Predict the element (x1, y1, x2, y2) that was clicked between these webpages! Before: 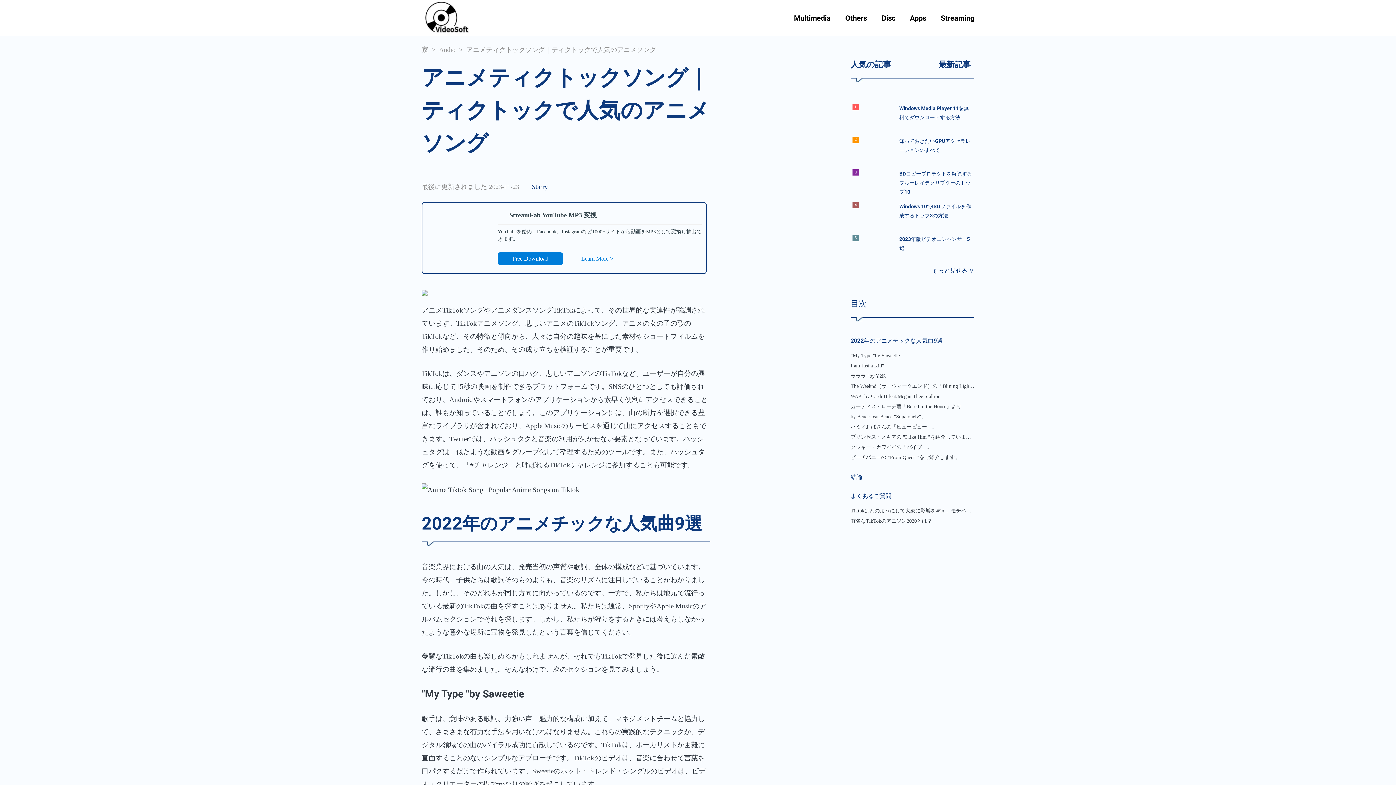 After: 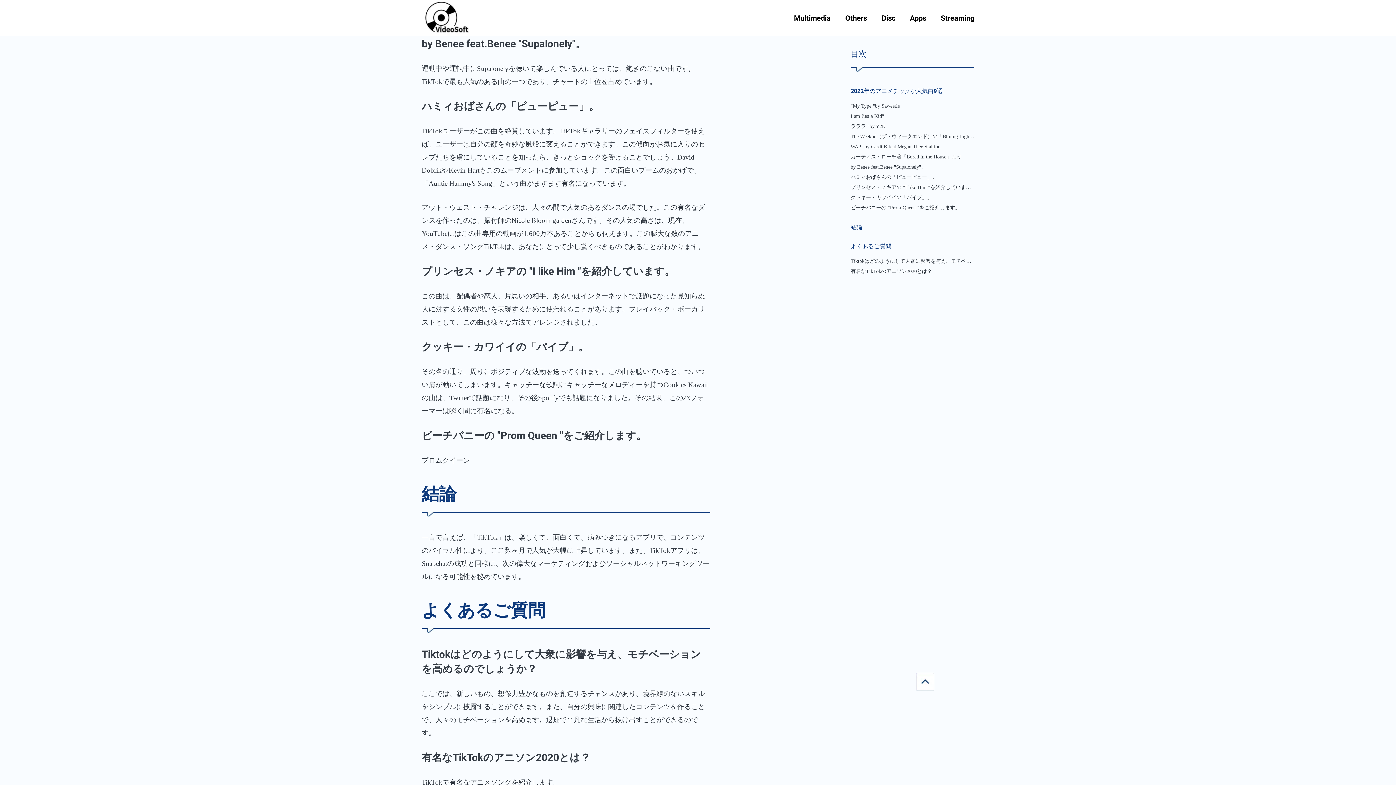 Action: label: by Benee feat.Benee "Supalonely"。 bbox: (850, 412, 974, 421)